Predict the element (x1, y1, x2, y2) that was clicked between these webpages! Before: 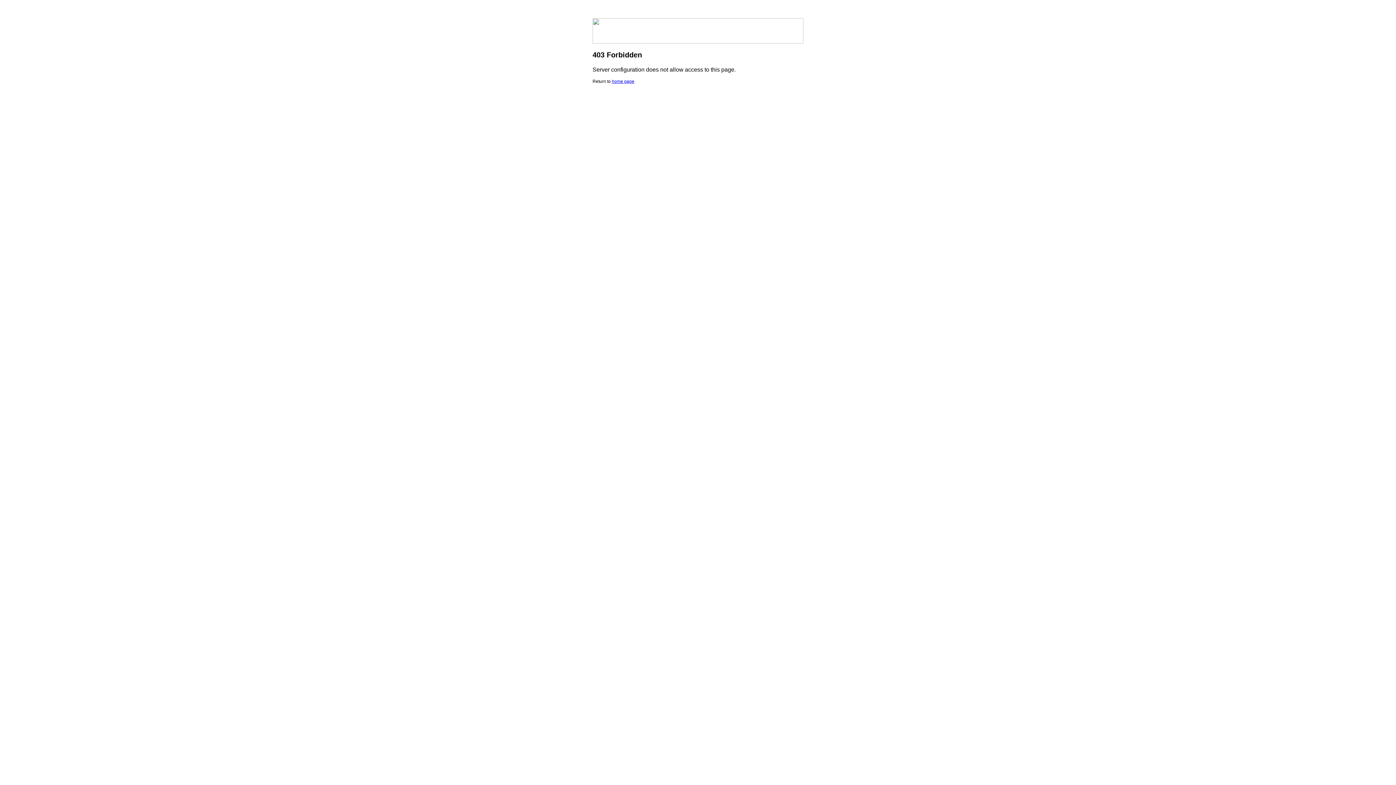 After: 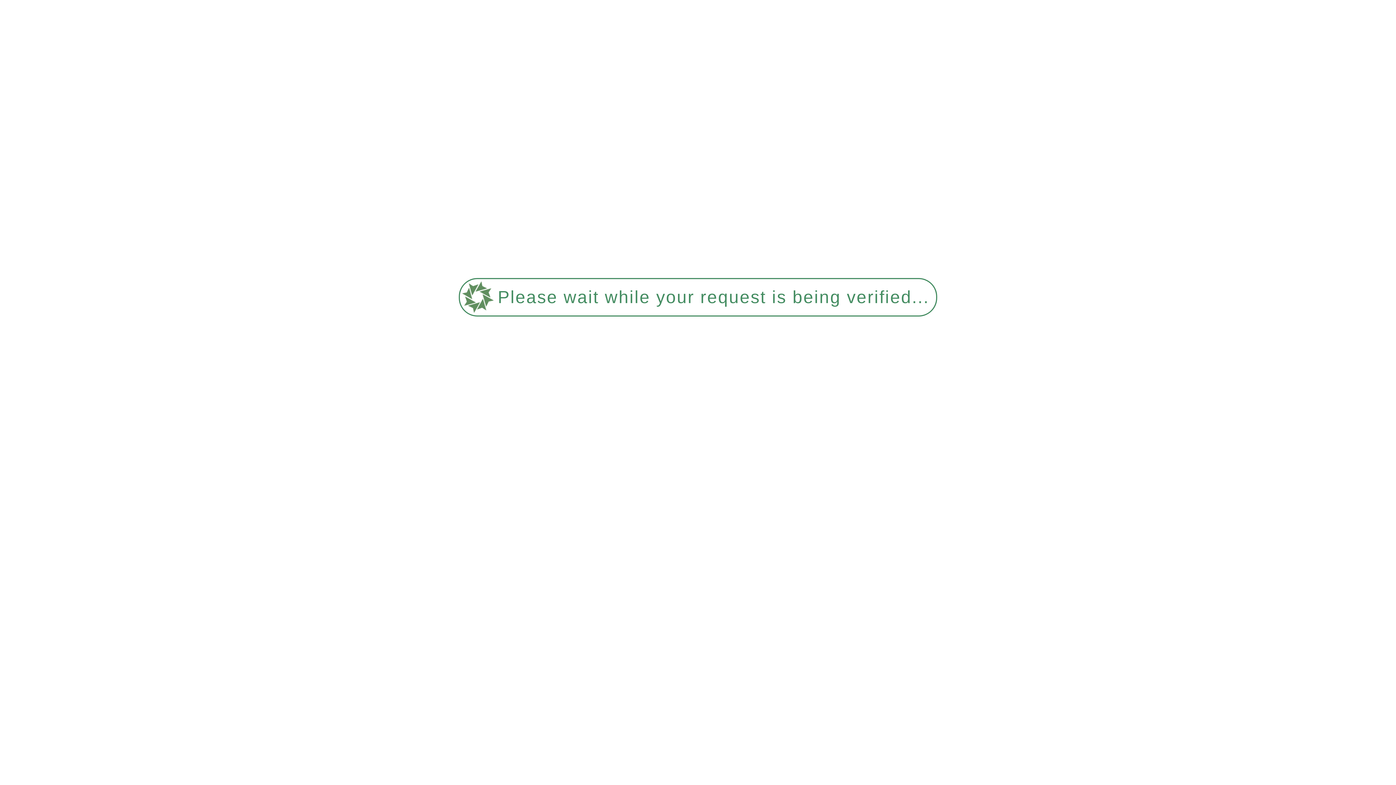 Action: bbox: (612, 78, 634, 84) label: home page